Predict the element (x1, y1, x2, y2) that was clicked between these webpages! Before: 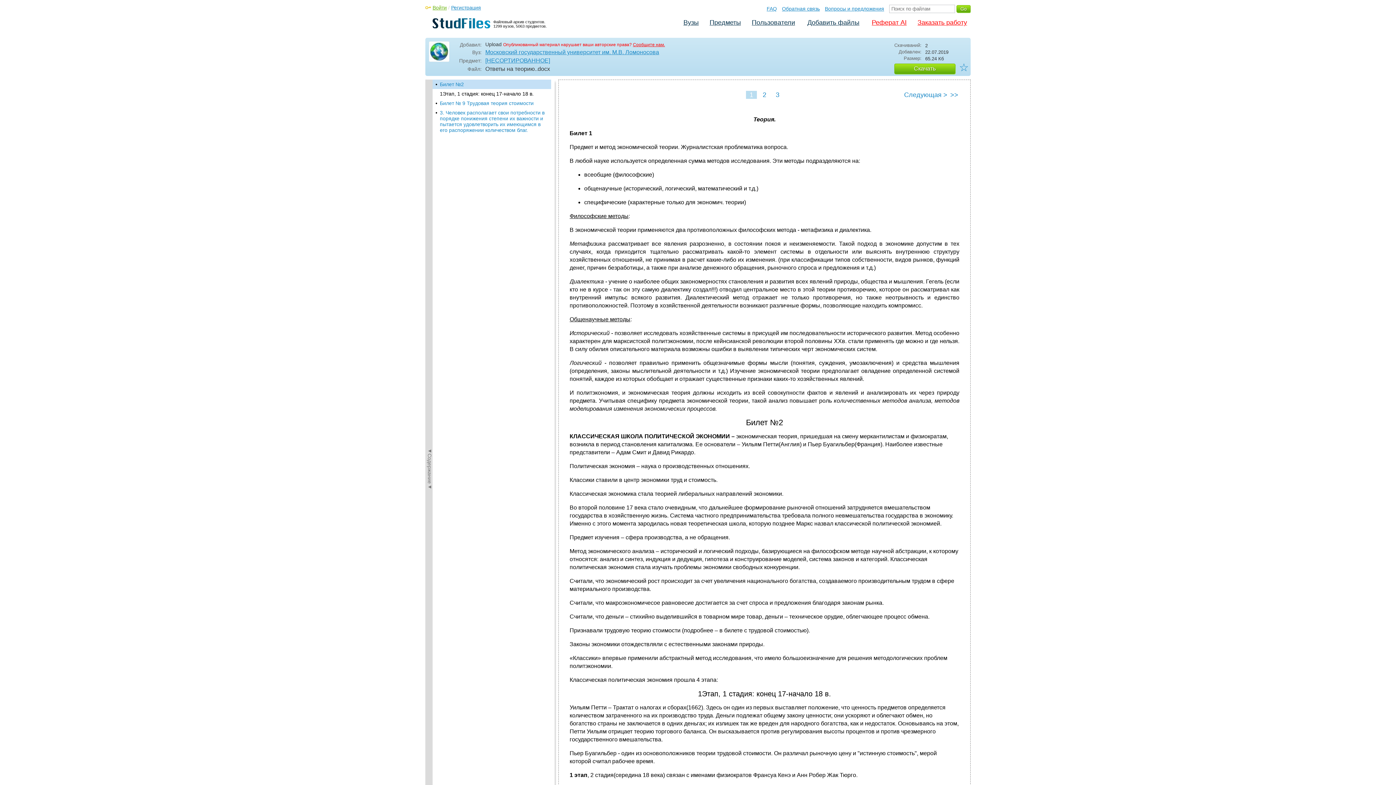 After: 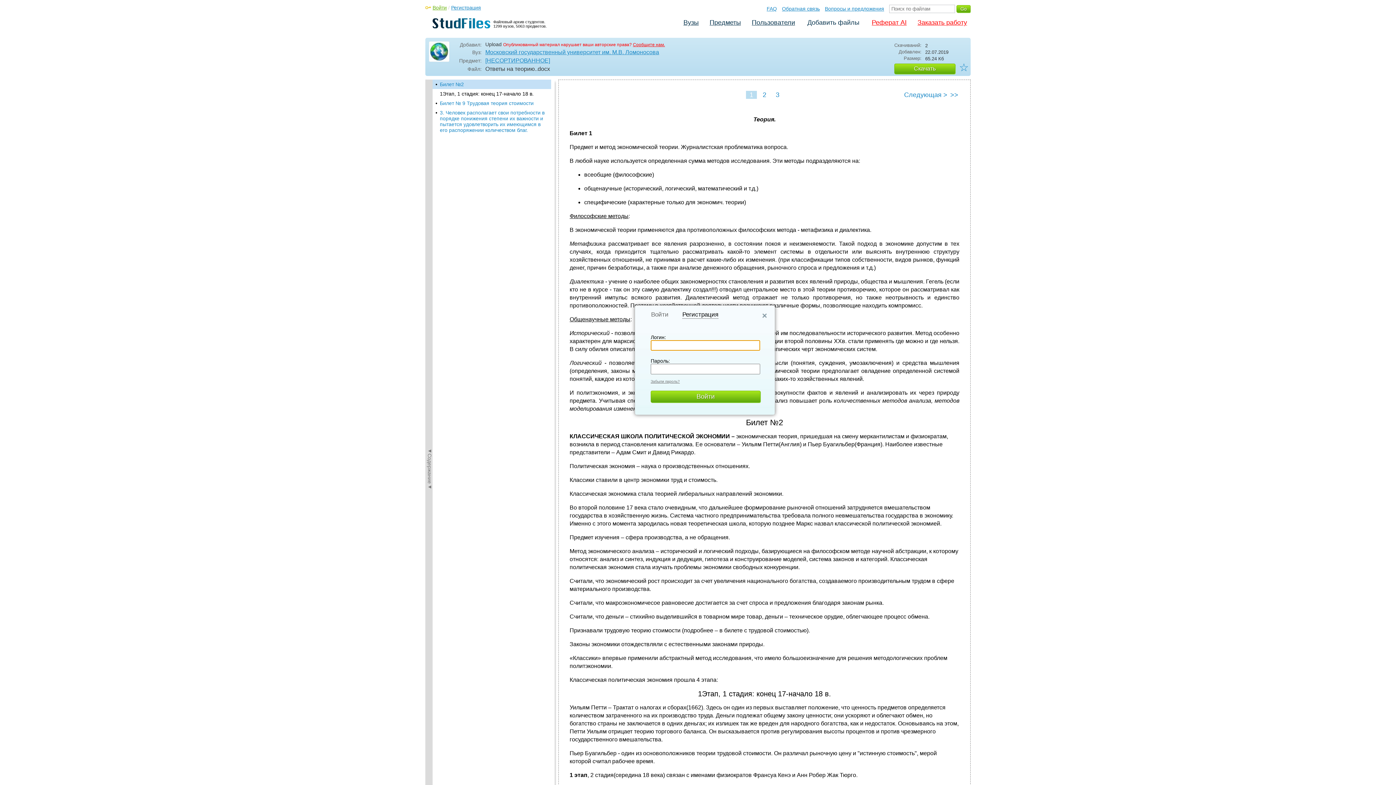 Action: label: Добавить файлы bbox: (805, 17, 861, 28)